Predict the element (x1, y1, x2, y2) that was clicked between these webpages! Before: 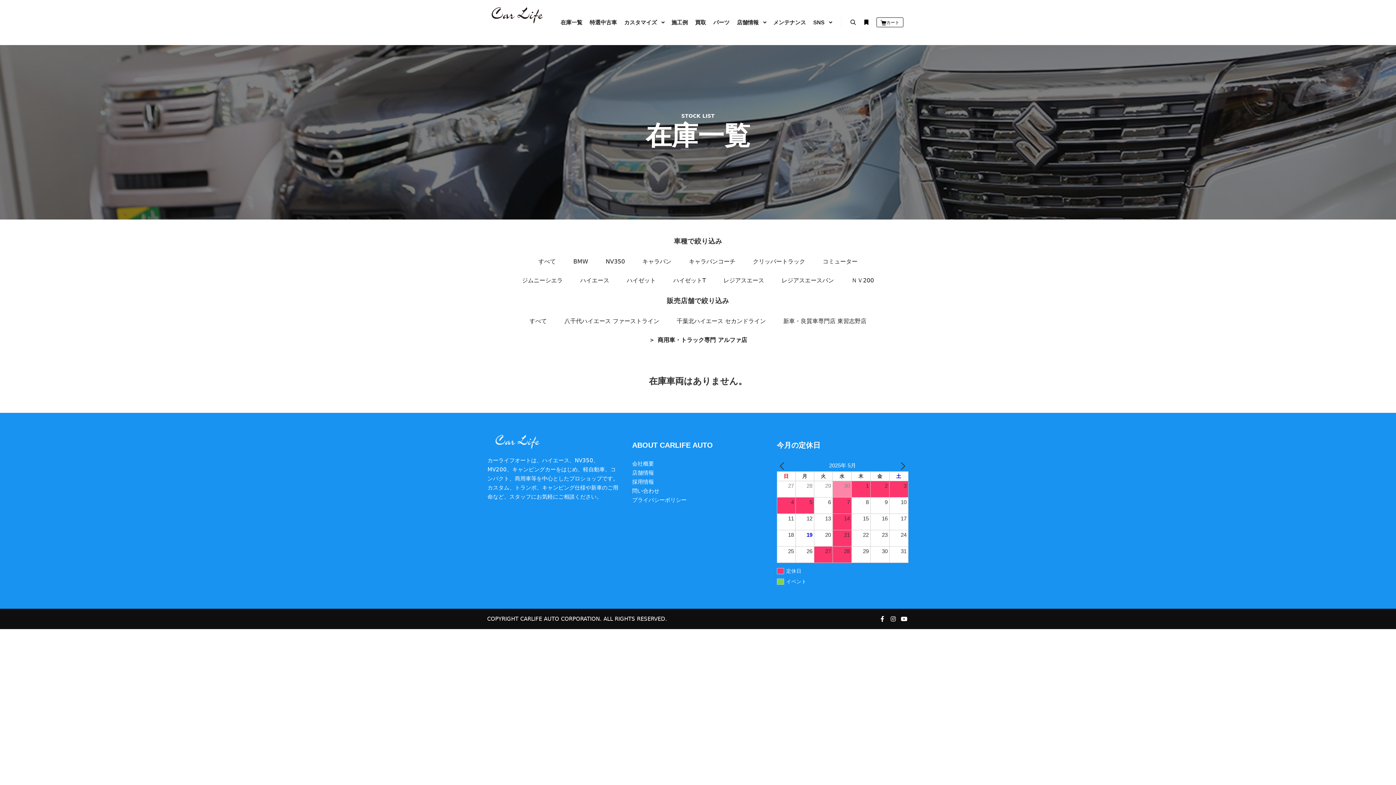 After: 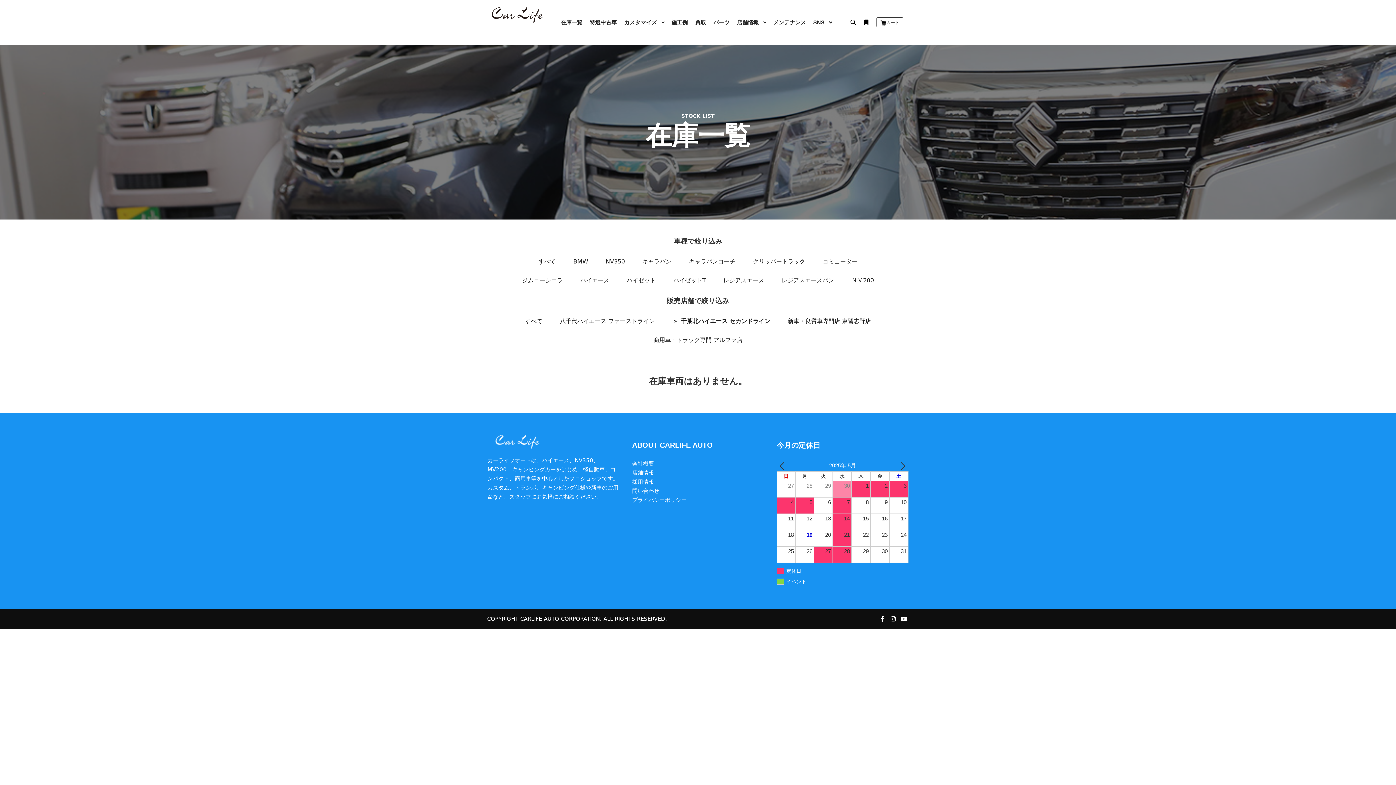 Action: bbox: (668, 312, 774, 330) label: 千葉北ハイエース セカンドライン